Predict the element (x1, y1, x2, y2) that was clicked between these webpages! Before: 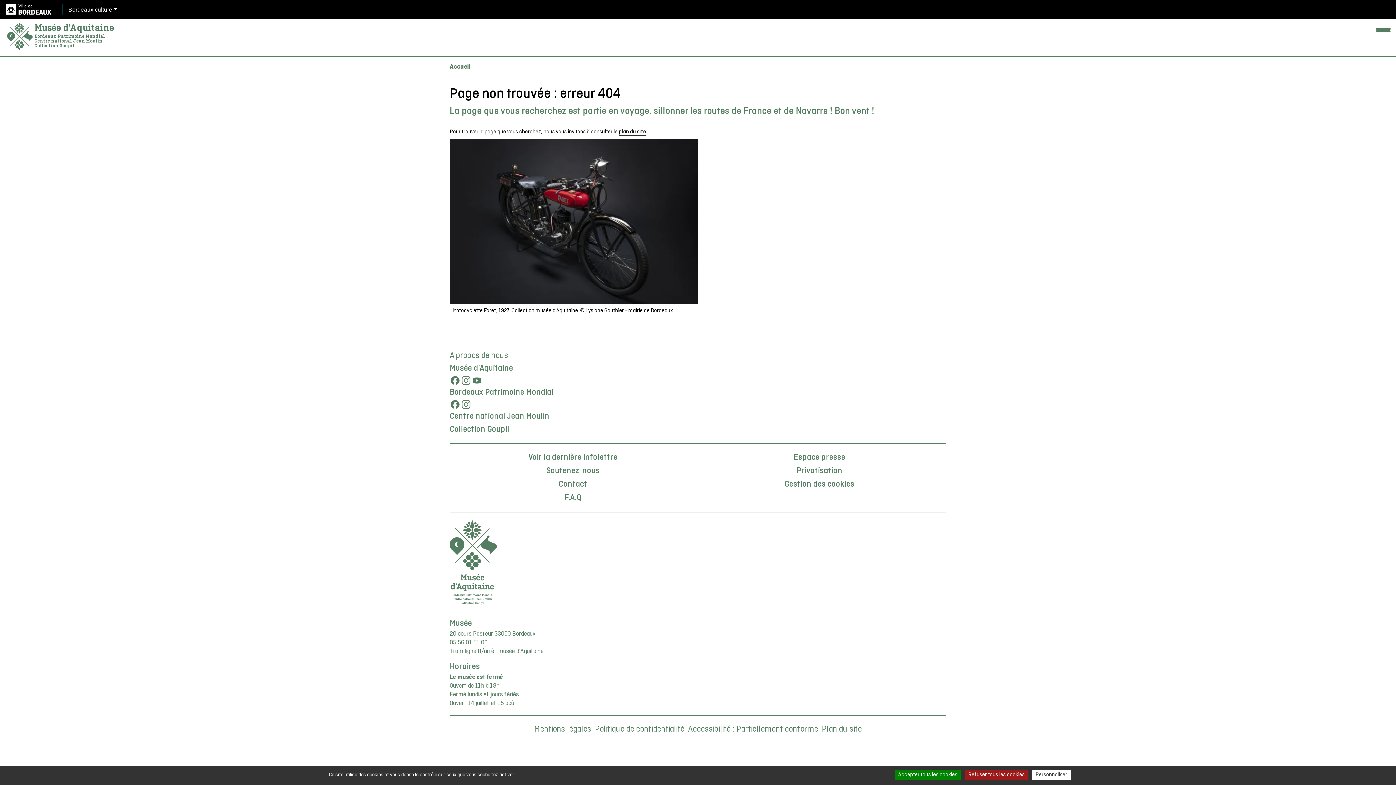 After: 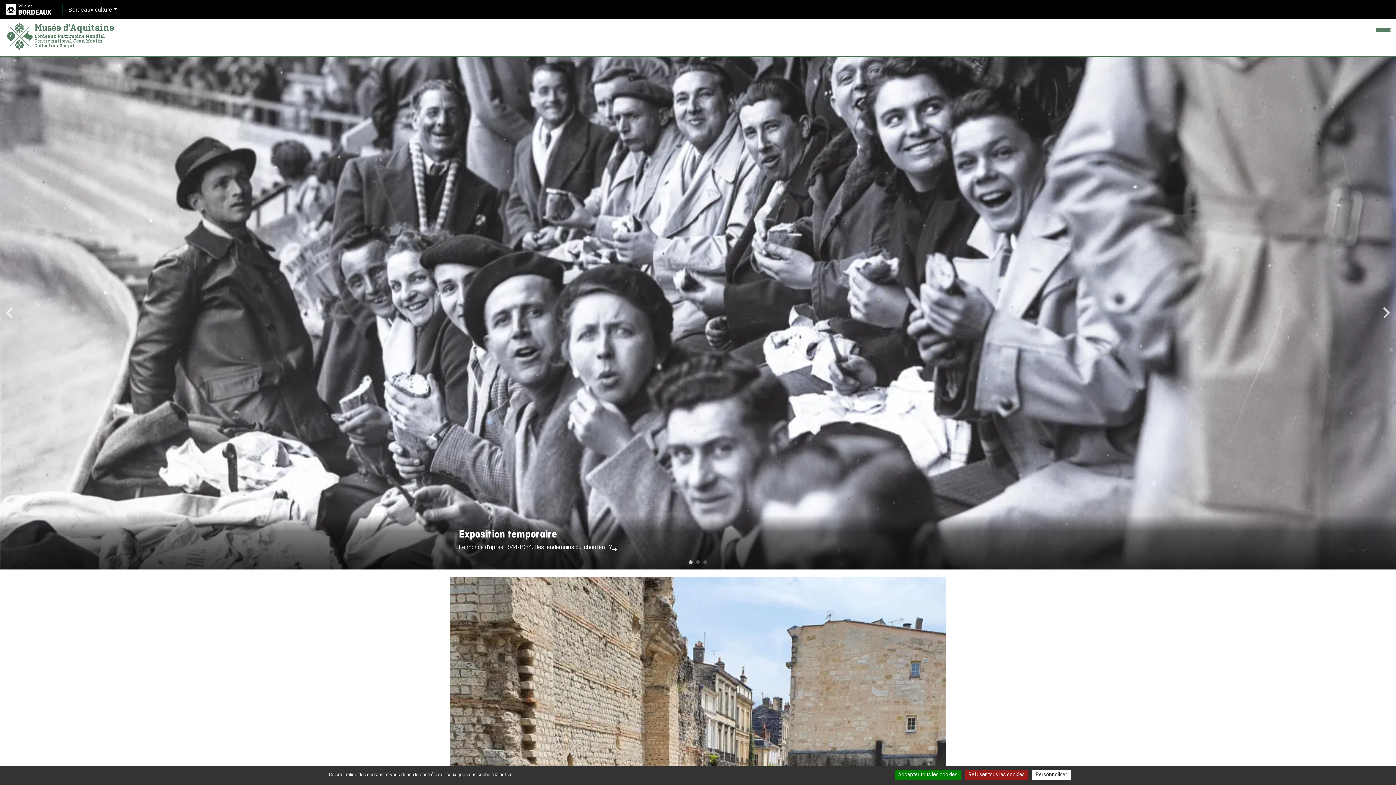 Action: bbox: (5, 22, 34, 49)